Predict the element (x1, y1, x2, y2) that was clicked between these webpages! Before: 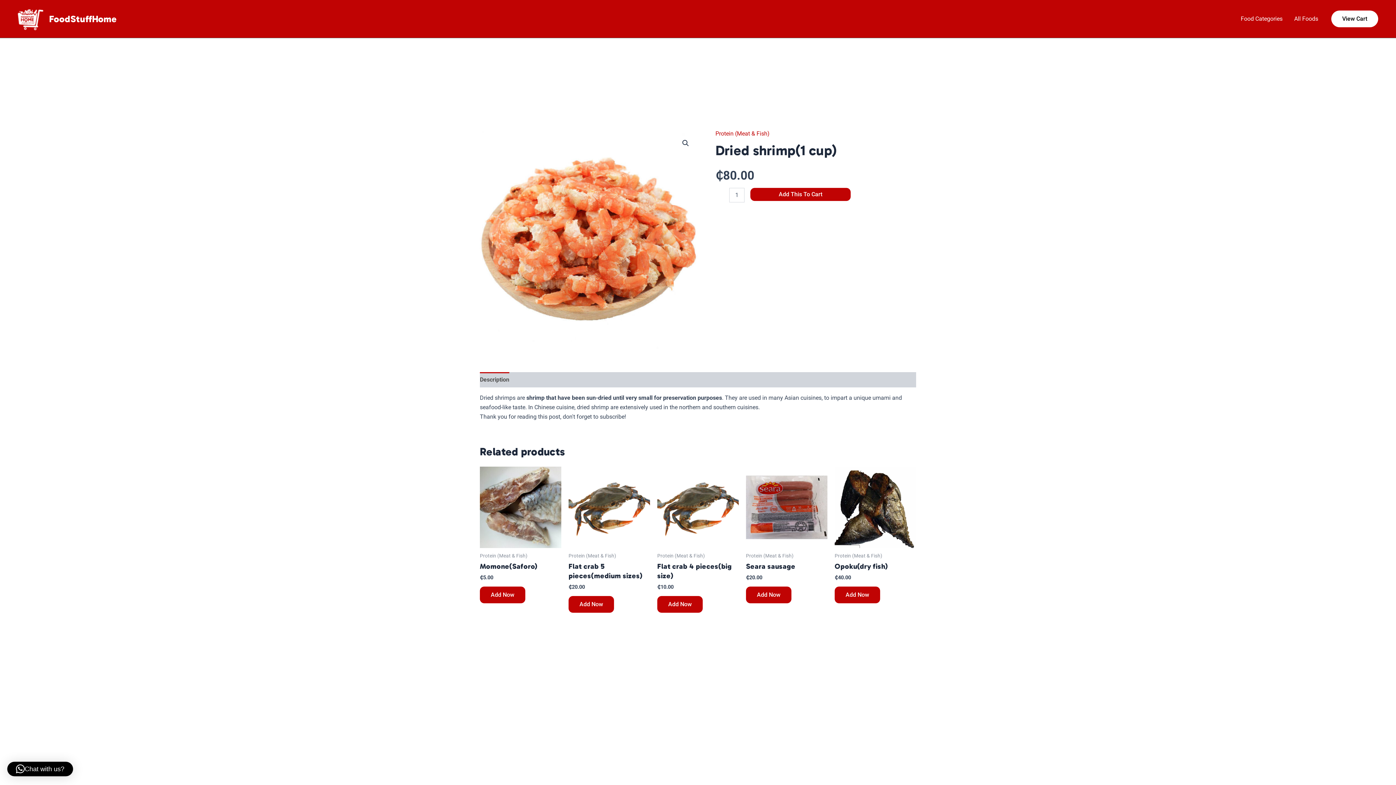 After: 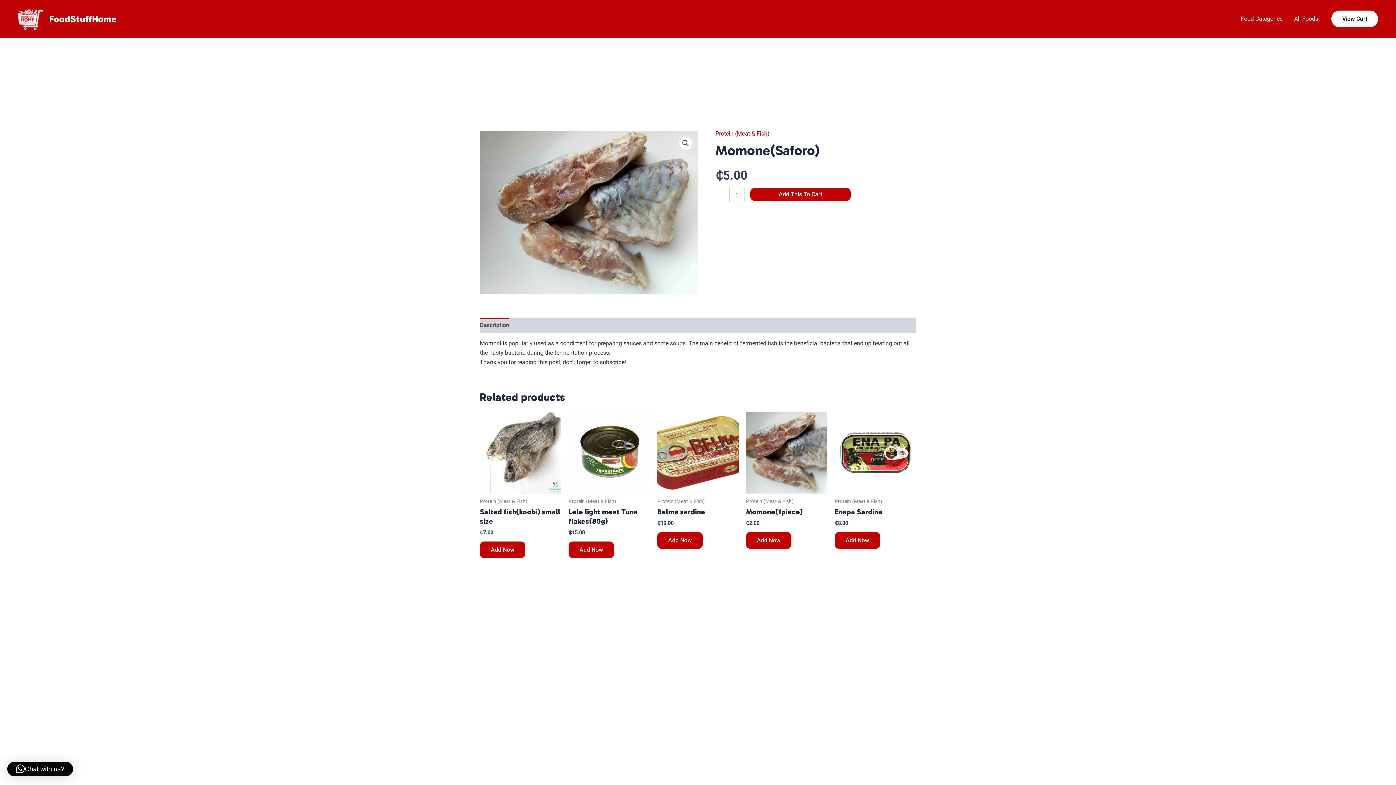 Action: bbox: (480, 466, 561, 548)